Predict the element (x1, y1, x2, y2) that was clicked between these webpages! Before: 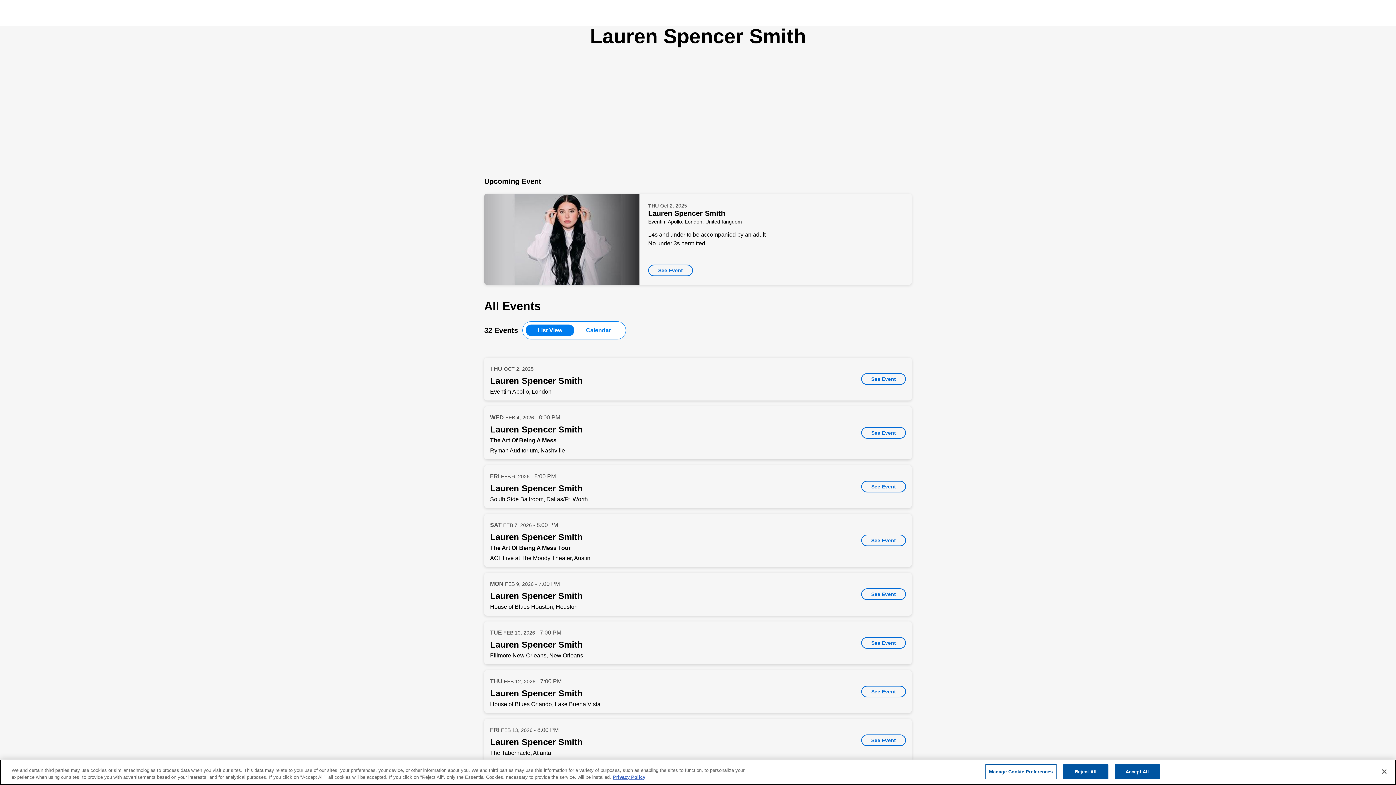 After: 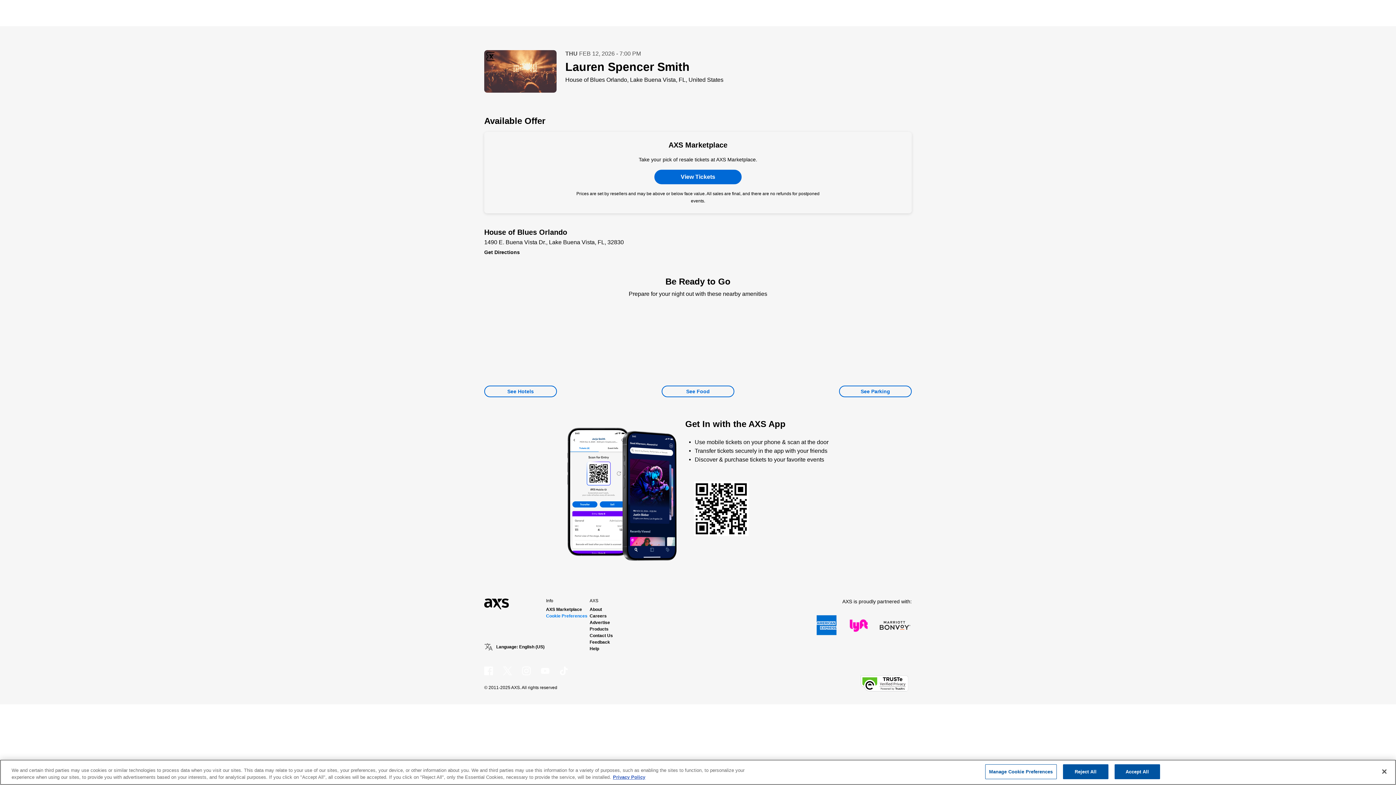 Action: label: See Event bbox: (861, 686, 906, 697)